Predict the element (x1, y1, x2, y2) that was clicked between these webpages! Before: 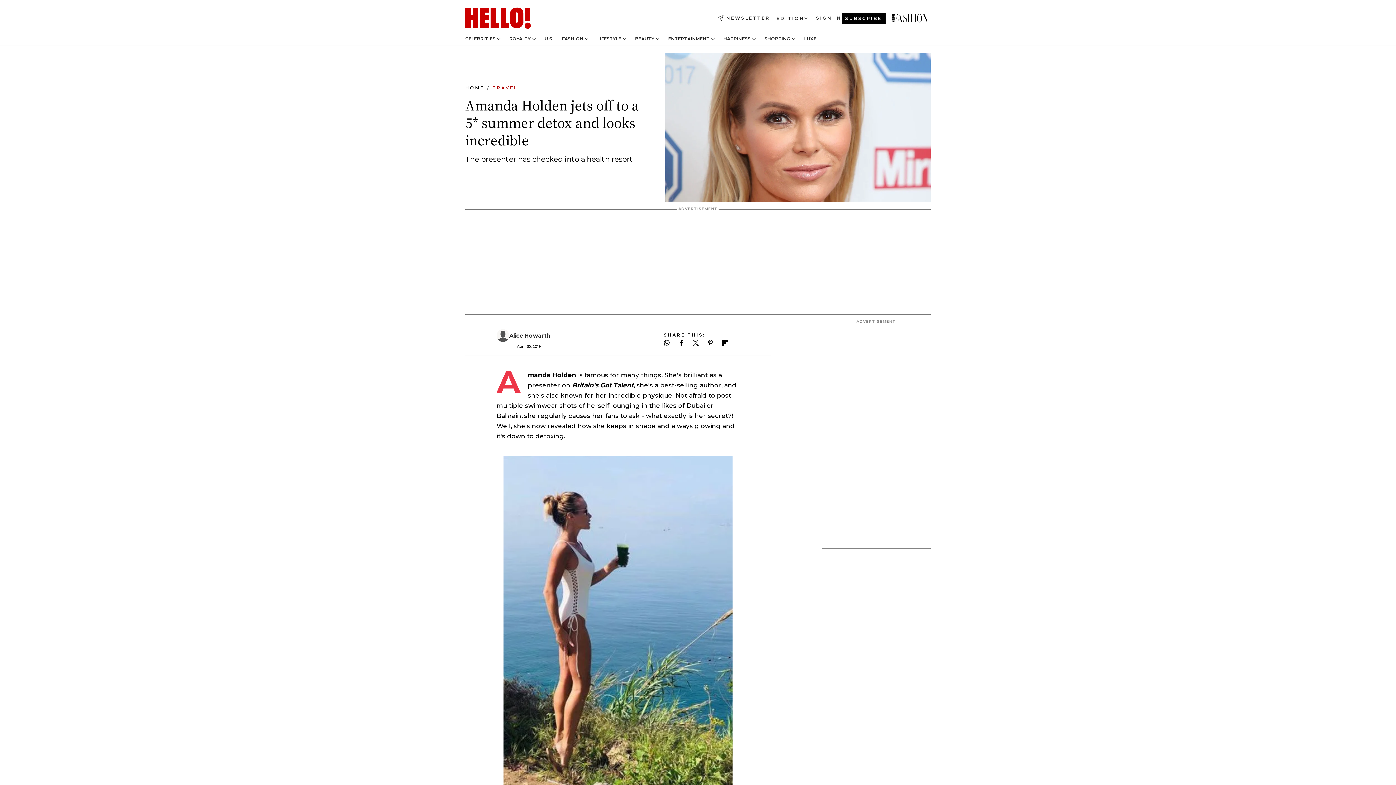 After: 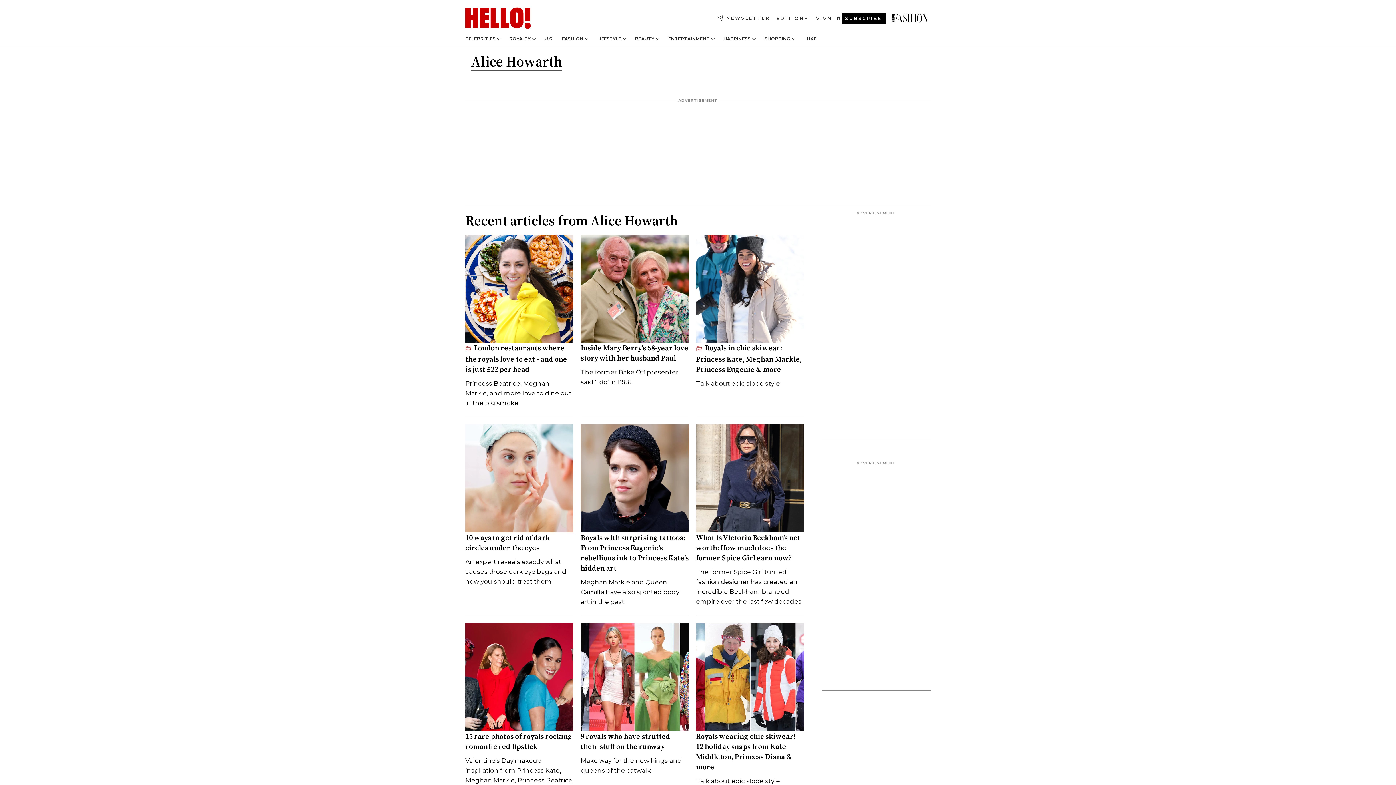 Action: bbox: (509, 332, 550, 339) label: Read more articles from Alice Howarth